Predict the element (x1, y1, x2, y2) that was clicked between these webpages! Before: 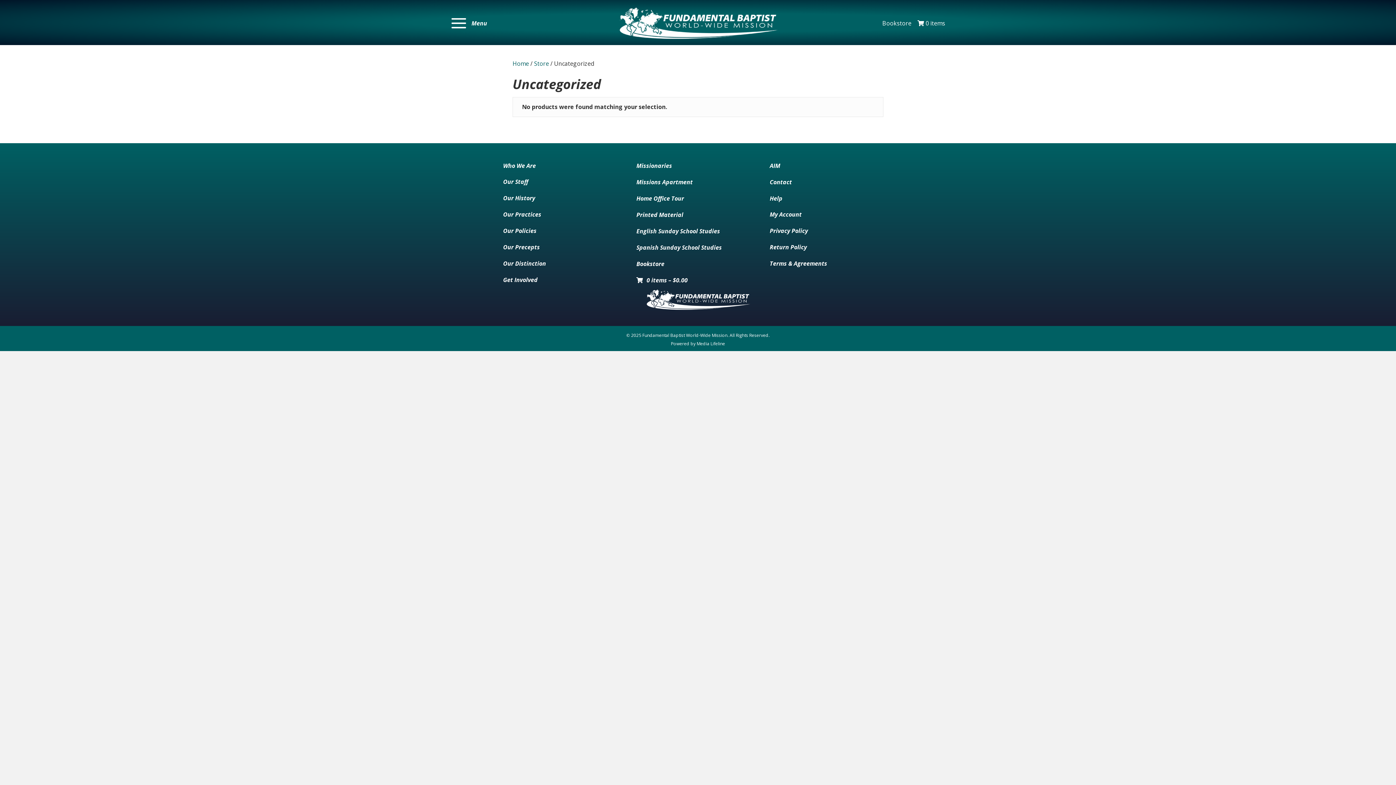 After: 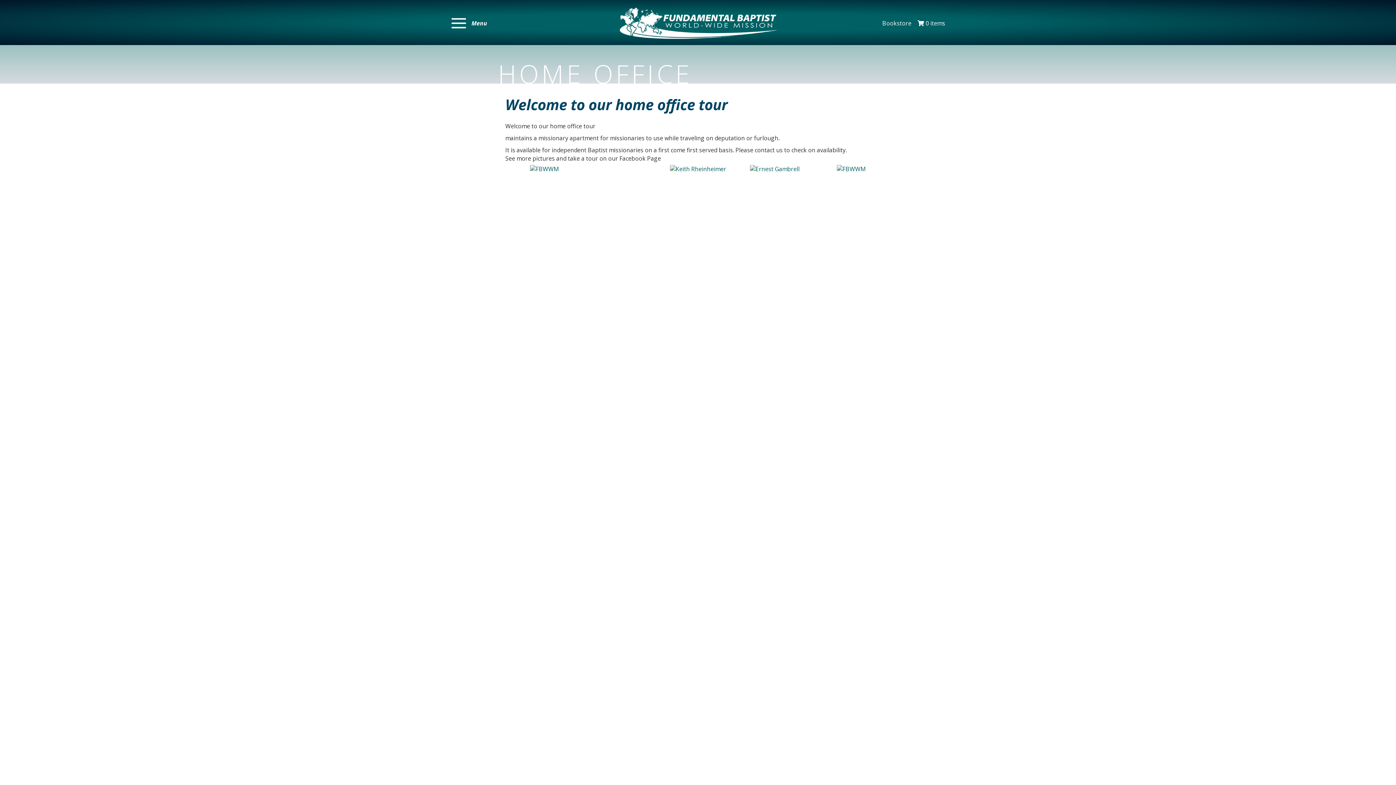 Action: bbox: (631, 190, 764, 206) label: Home Office Tour